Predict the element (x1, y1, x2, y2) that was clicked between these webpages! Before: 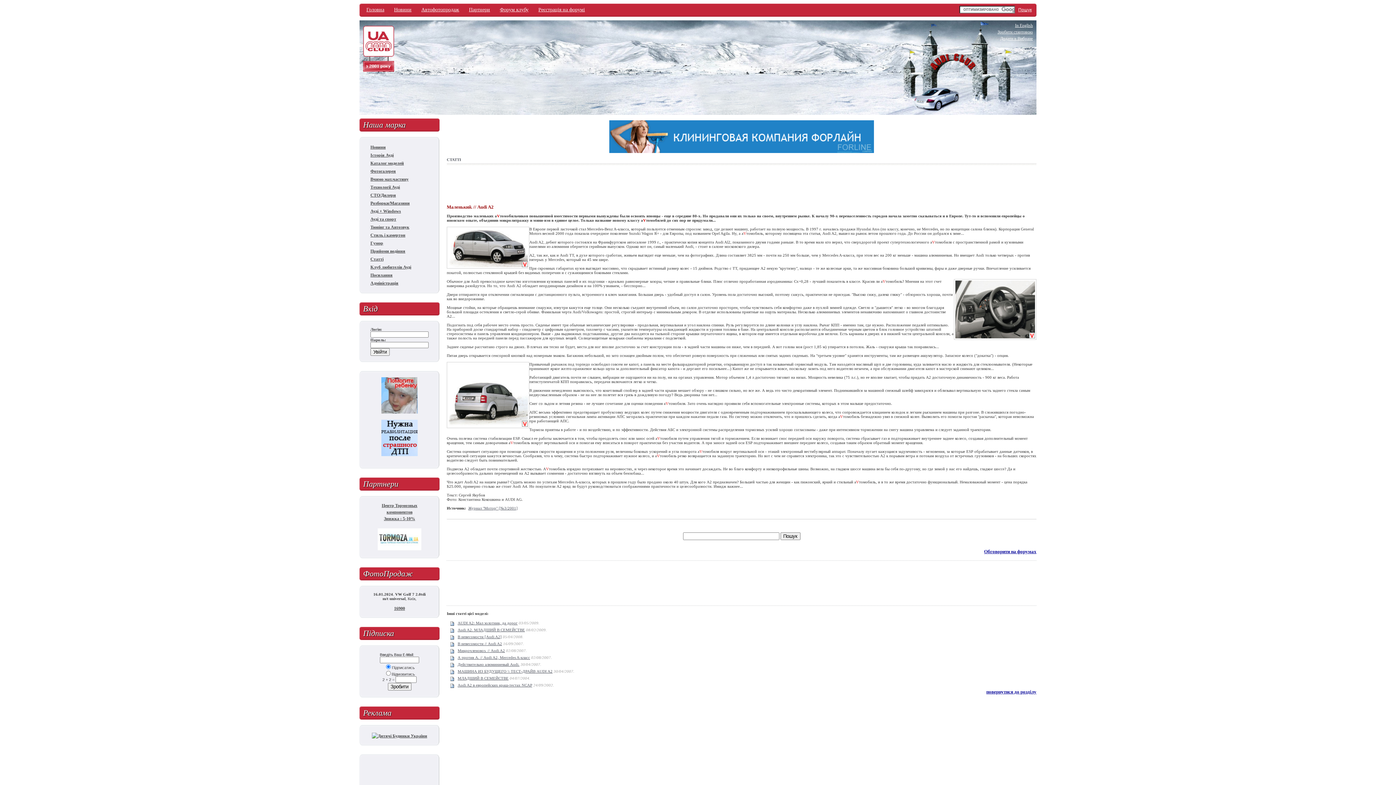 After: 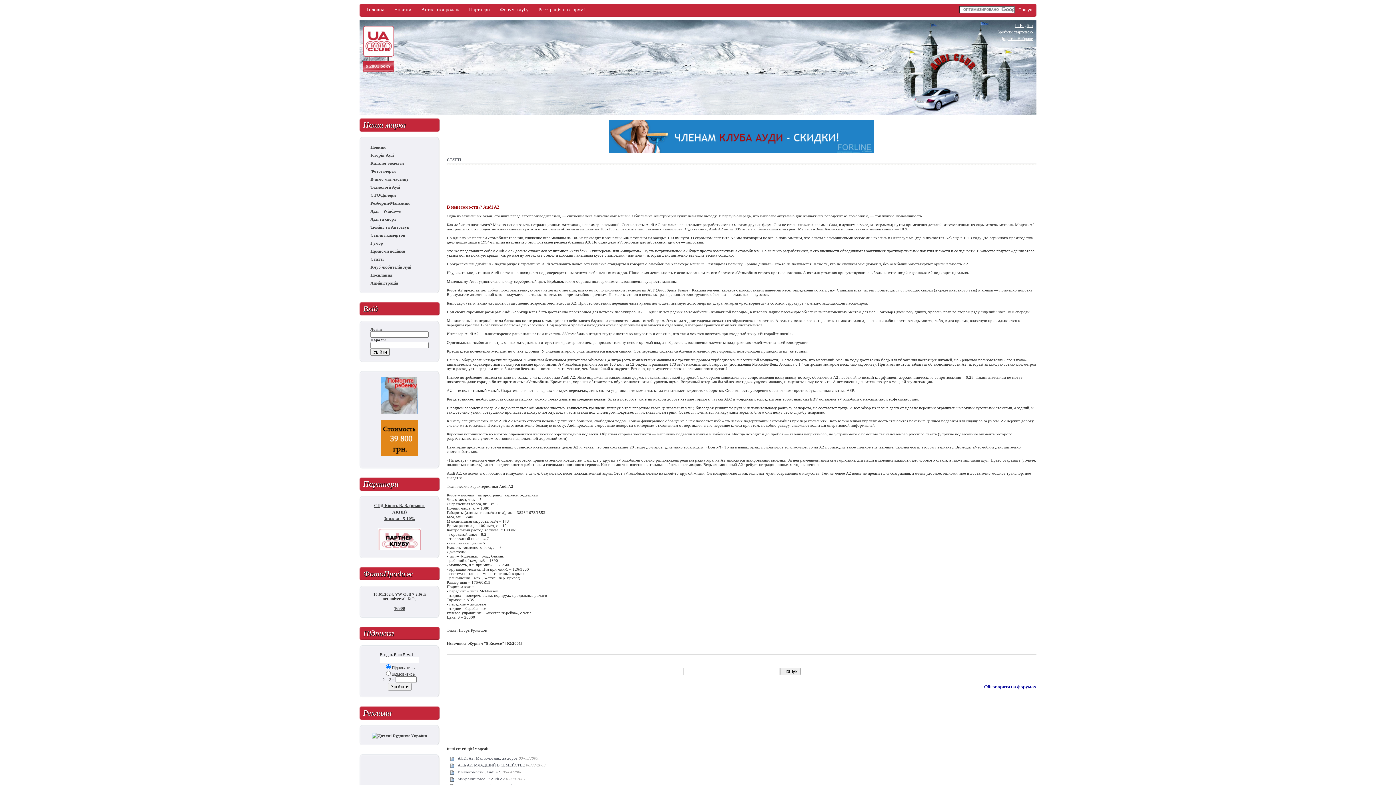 Action: bbox: (457, 641, 502, 646) label: В невесомости // Audi A2